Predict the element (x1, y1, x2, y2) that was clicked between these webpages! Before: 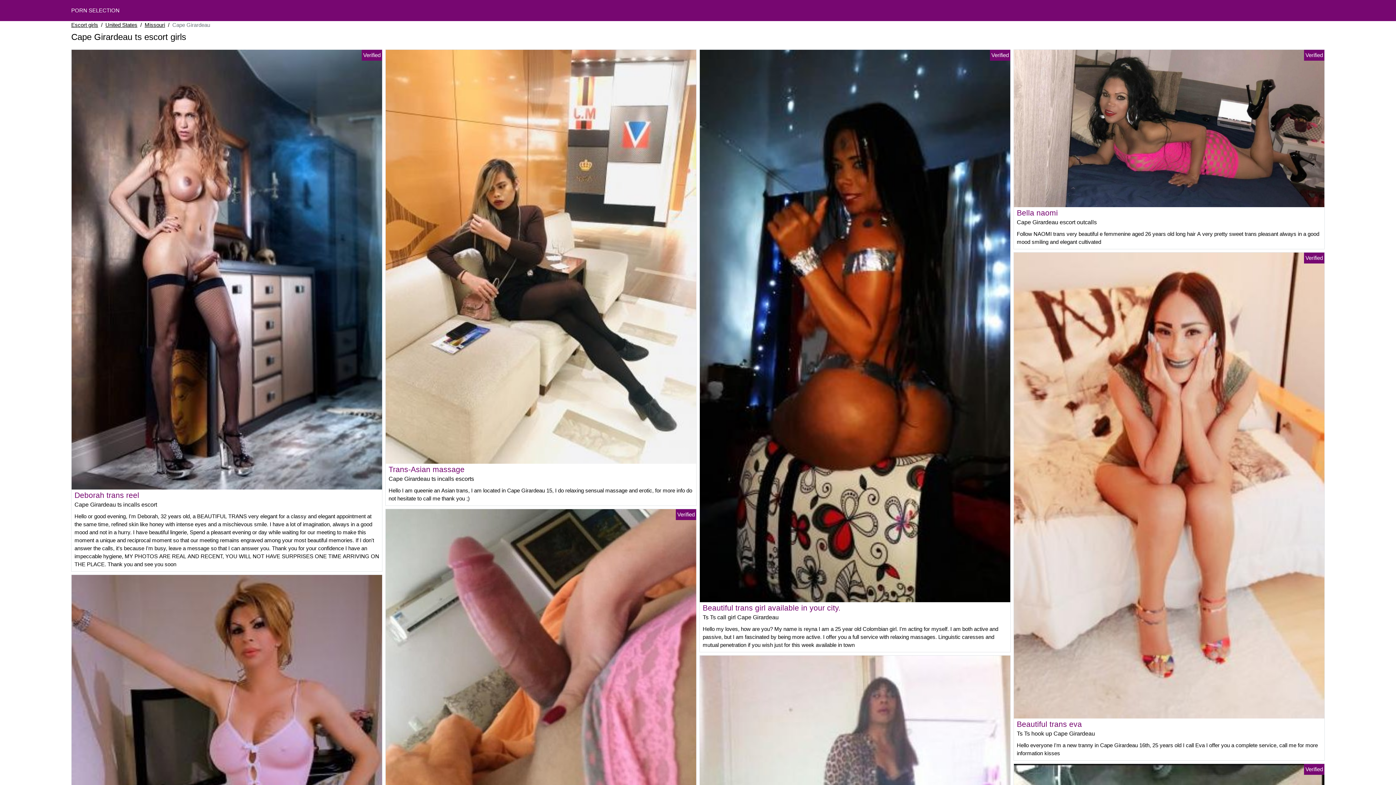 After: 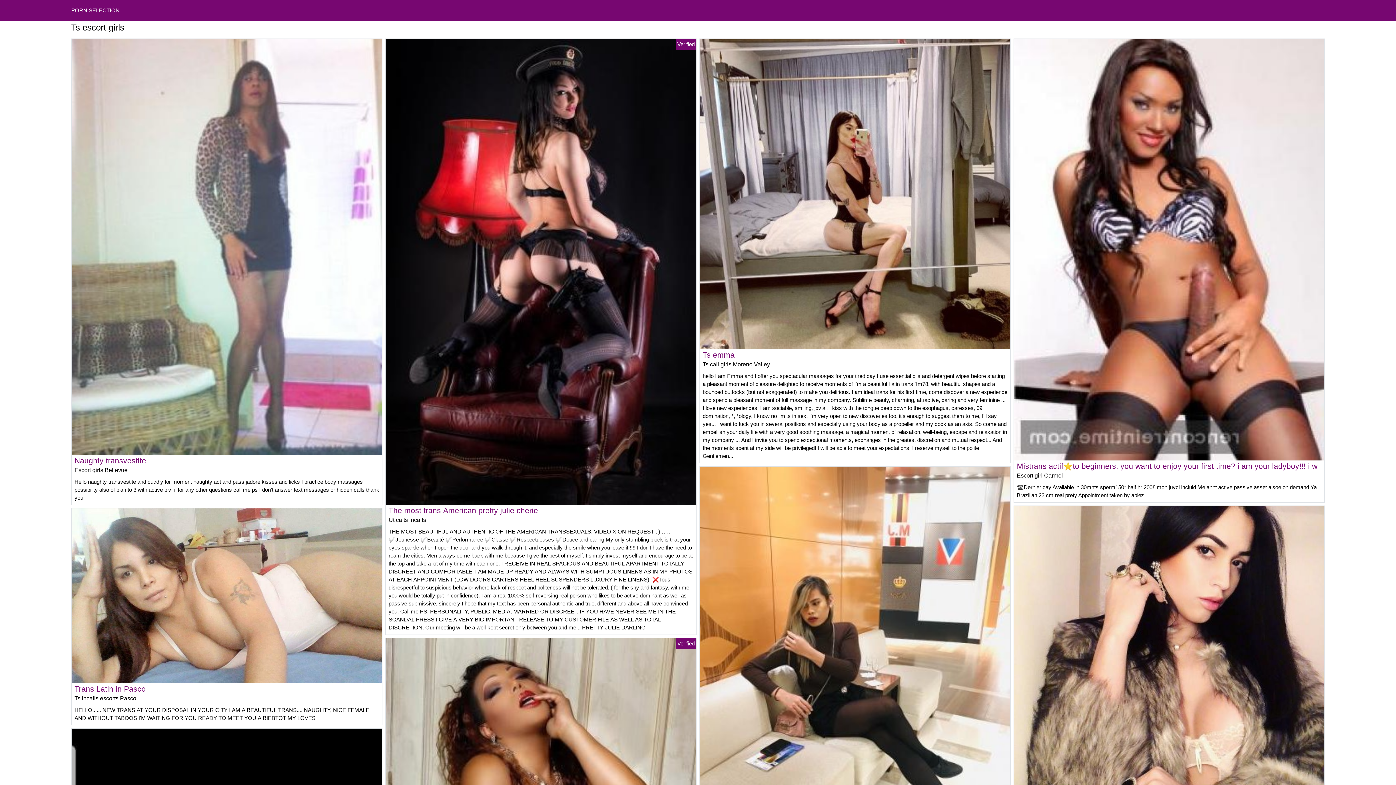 Action: bbox: (71, 7, 119, 13) label: PORN SELECTION